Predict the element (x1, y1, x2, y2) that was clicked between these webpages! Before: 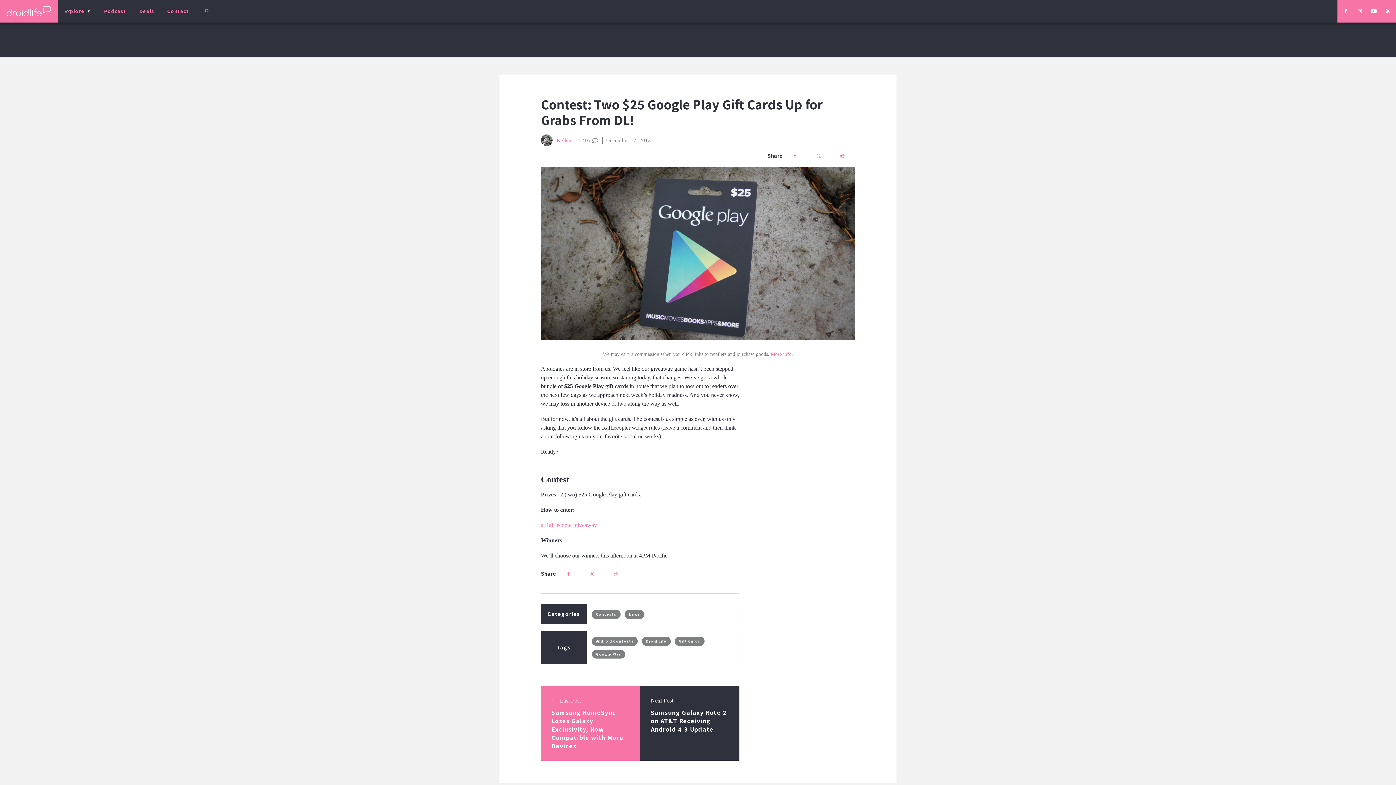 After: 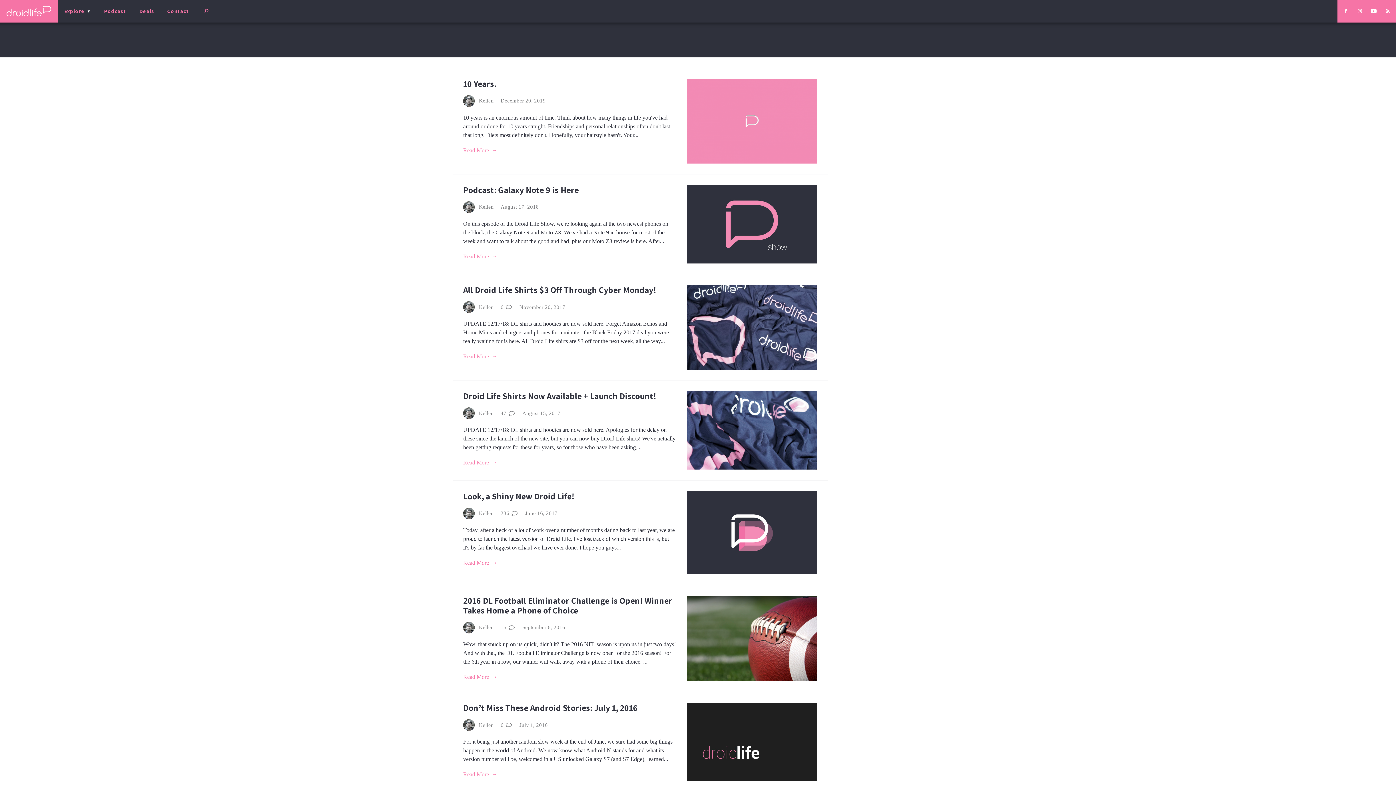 Action: bbox: (646, 638, 666, 643) label: Droid Life